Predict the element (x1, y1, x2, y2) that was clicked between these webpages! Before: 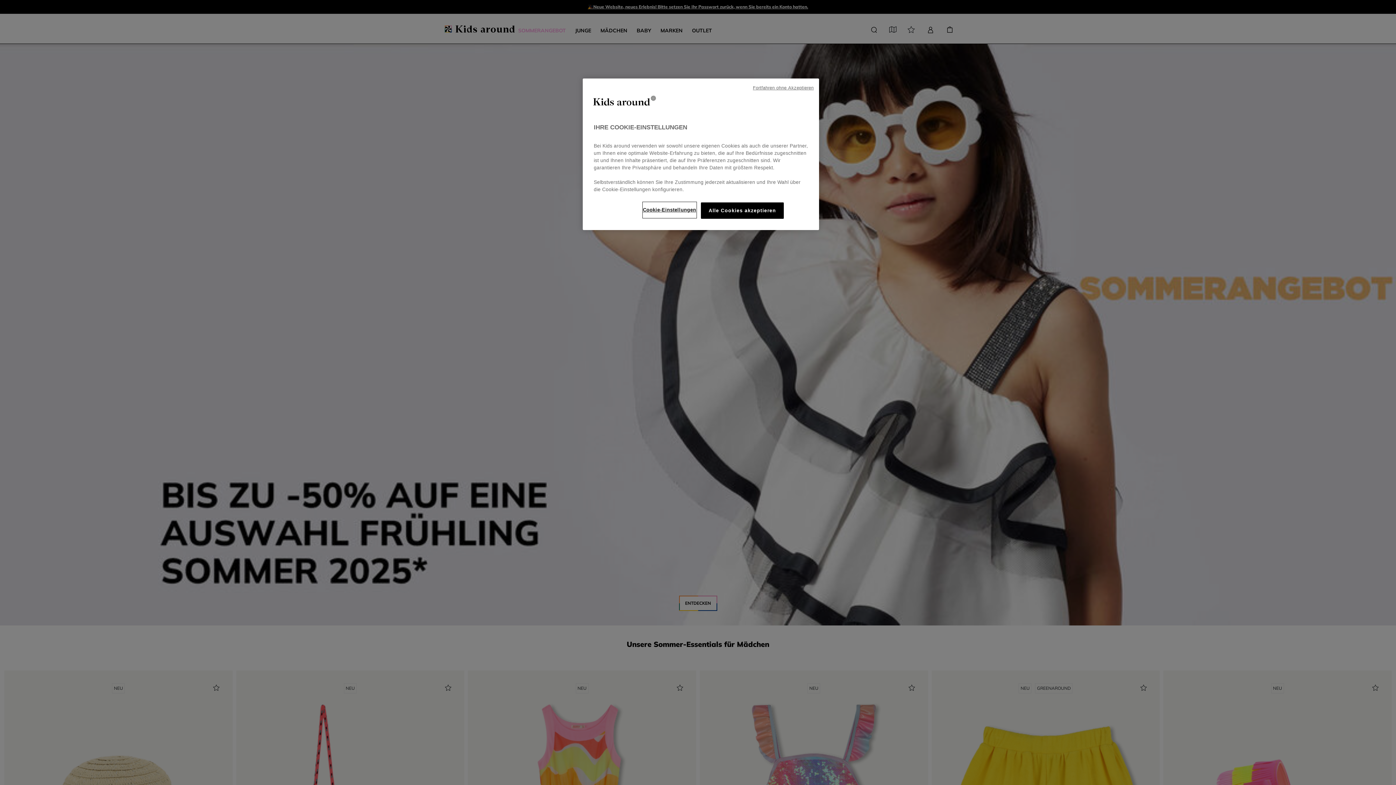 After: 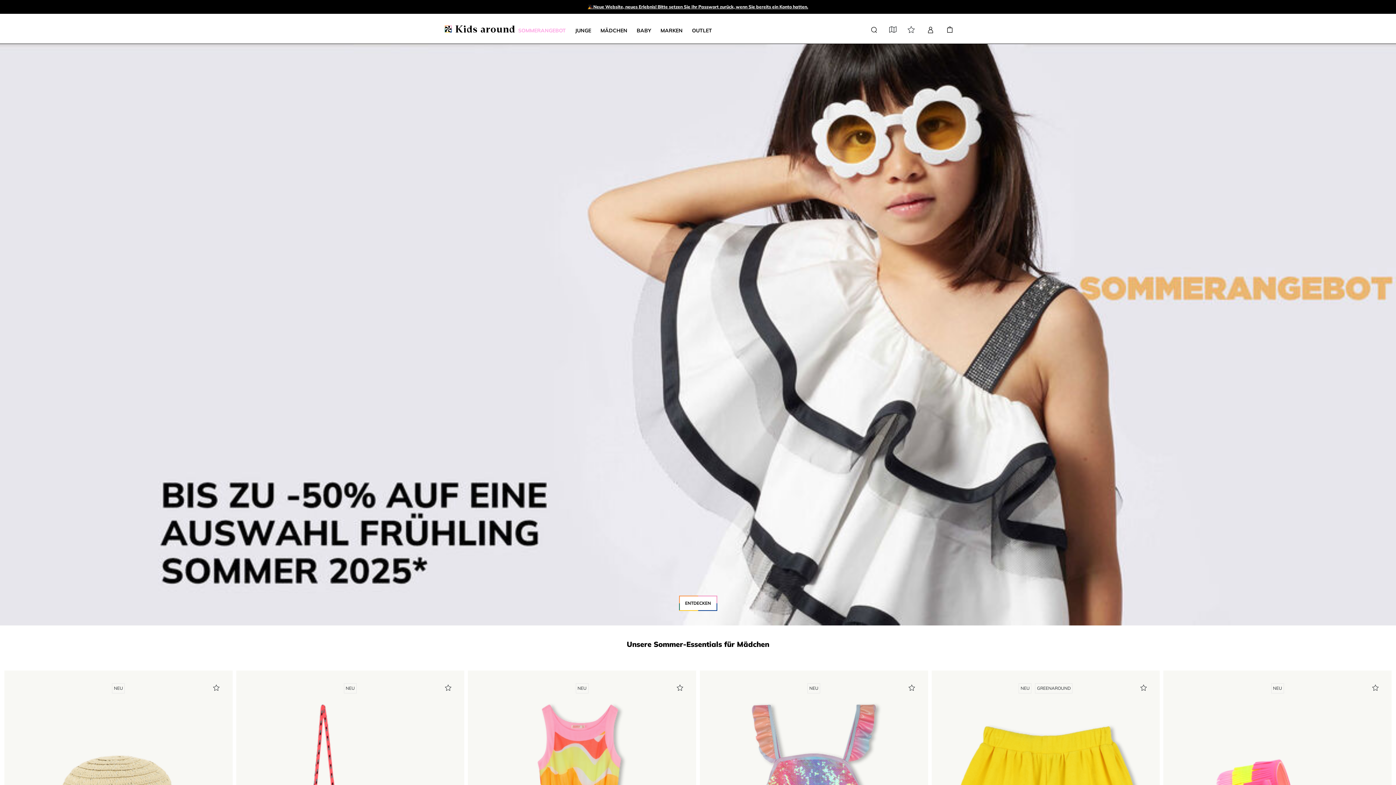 Action: label: Alle Cookies akzeptieren bbox: (701, 202, 783, 218)